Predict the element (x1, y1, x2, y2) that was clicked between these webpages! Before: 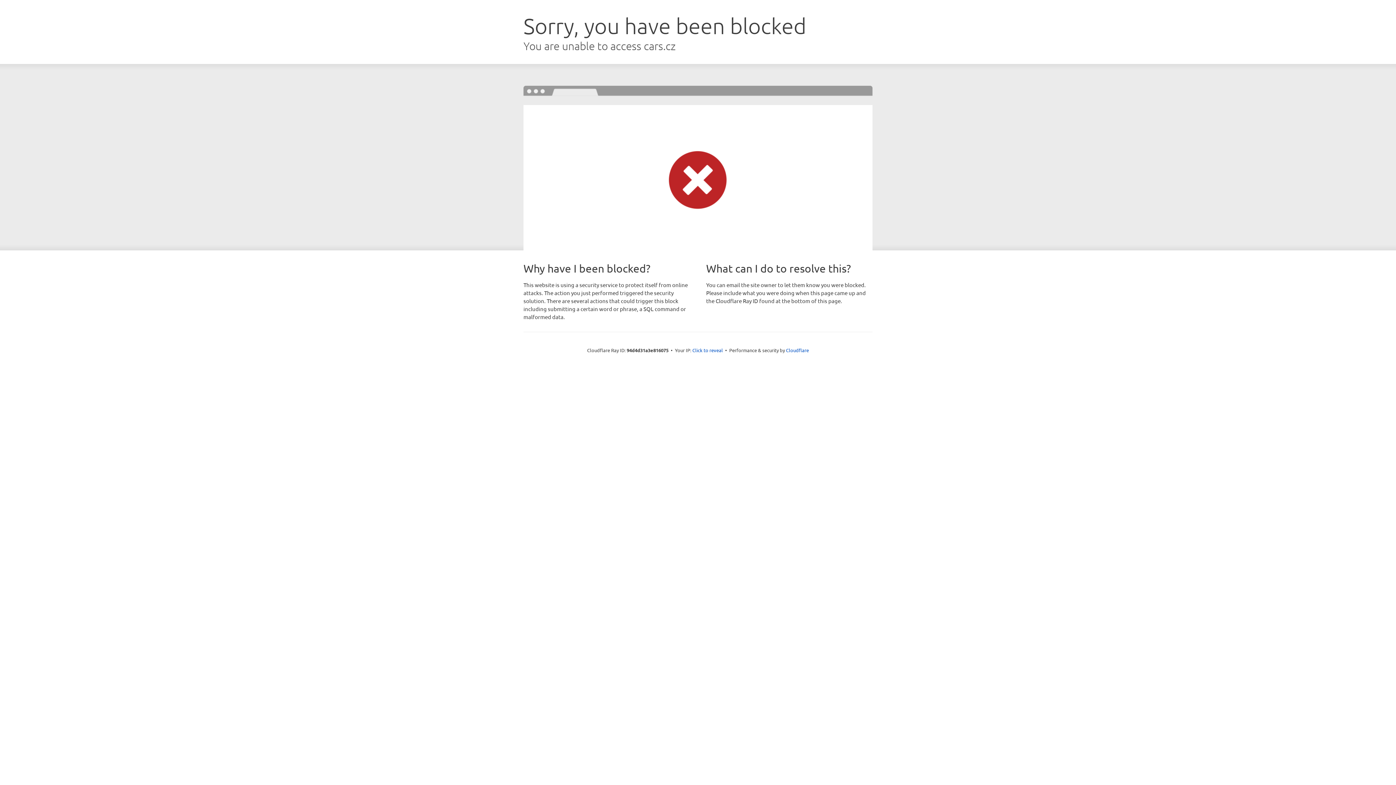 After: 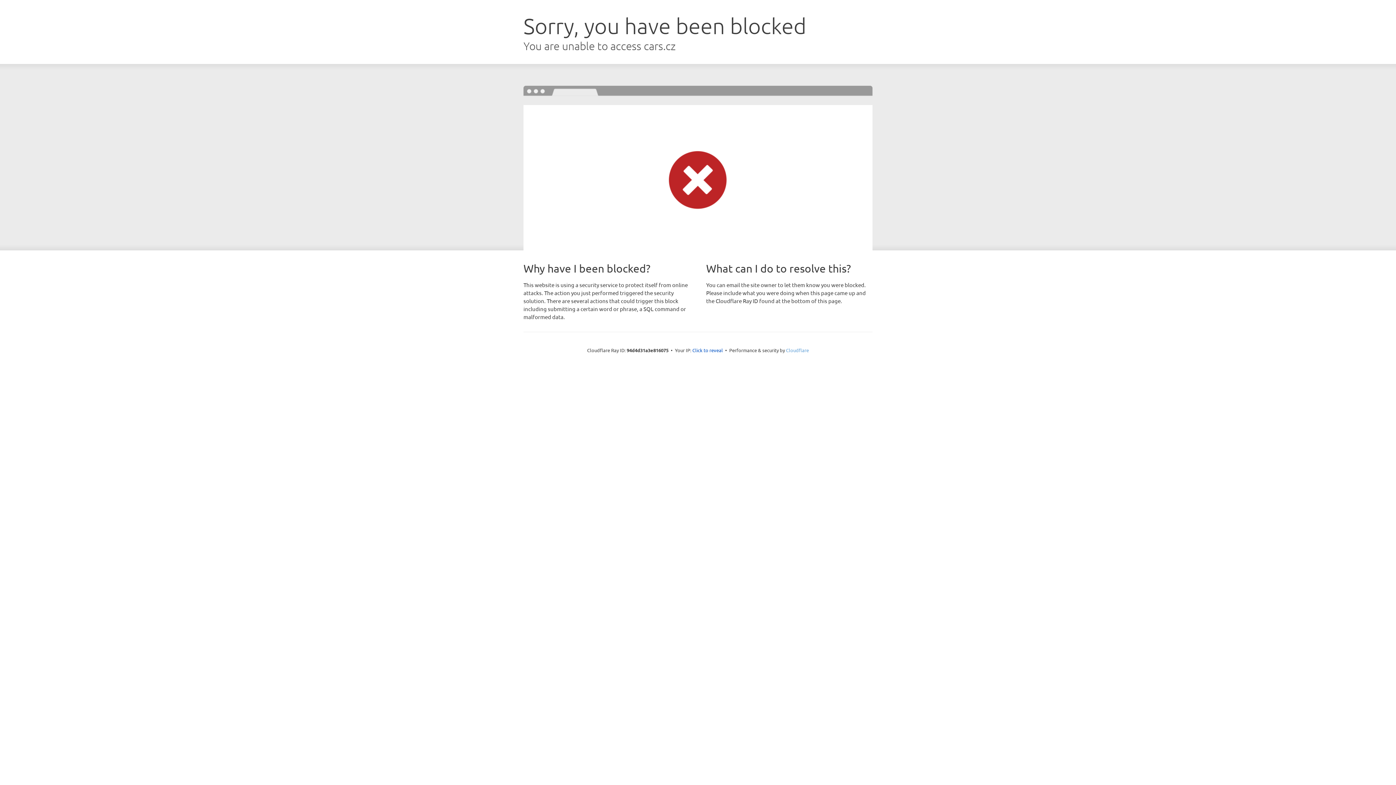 Action: label: Cloudflare bbox: (786, 347, 809, 353)